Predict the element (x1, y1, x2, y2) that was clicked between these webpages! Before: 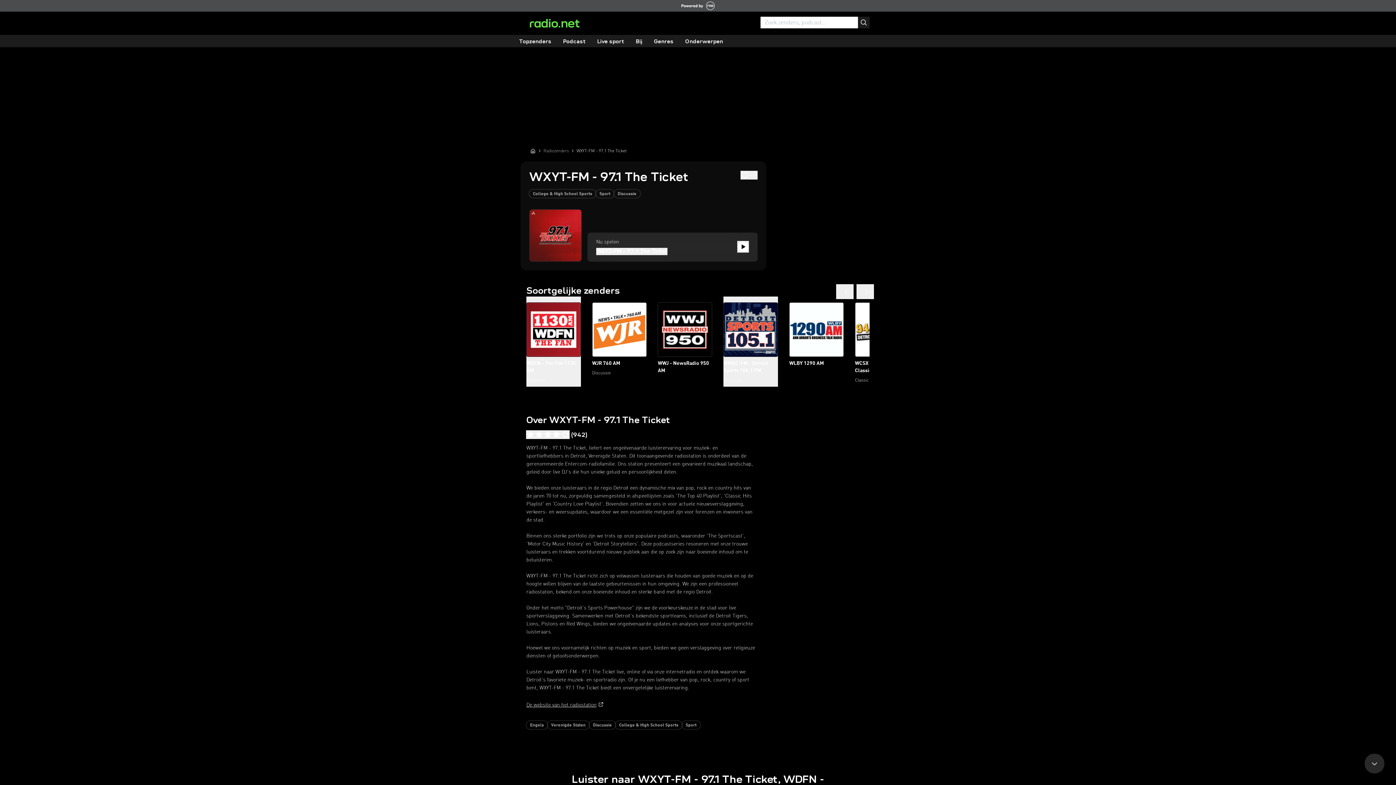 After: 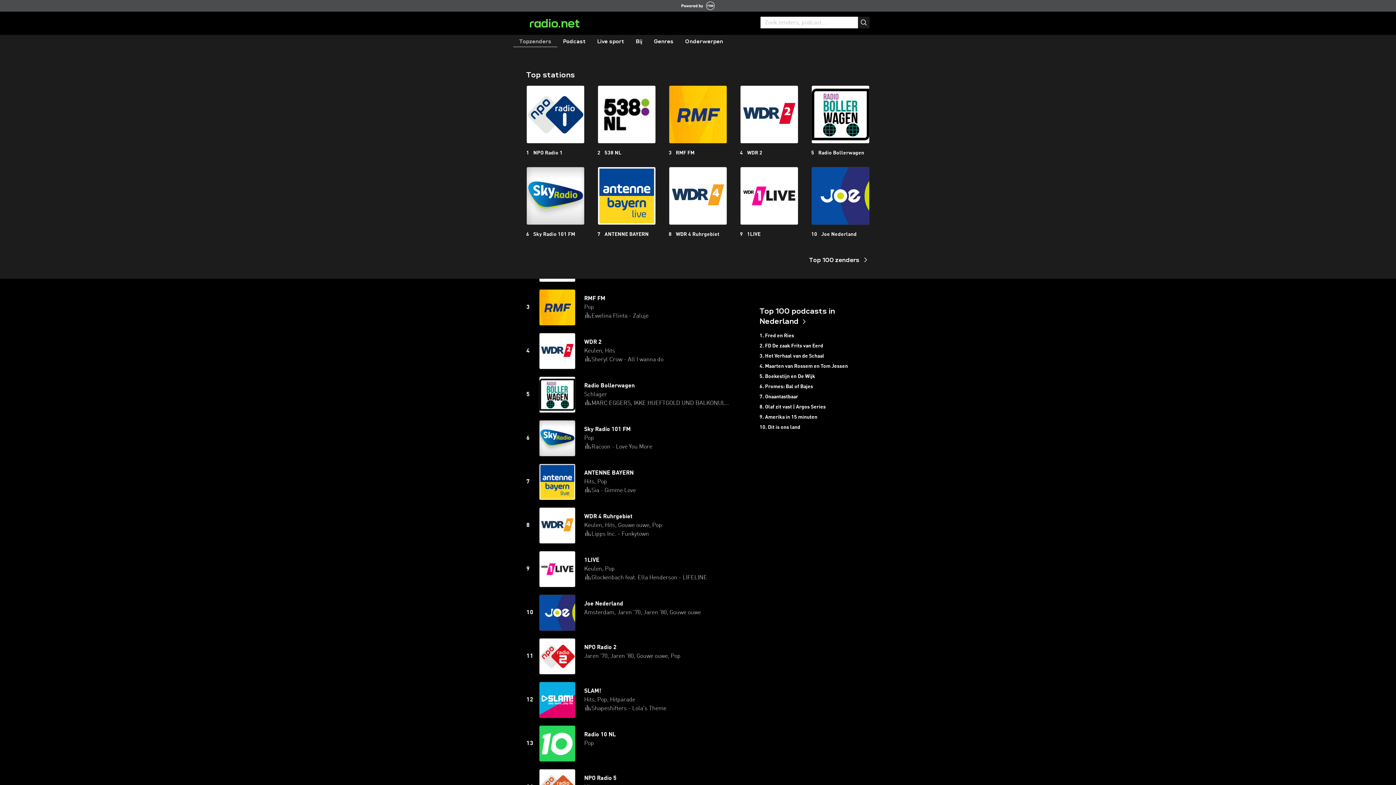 Action: bbox: (513, 36, 557, 47) label: Topzenders